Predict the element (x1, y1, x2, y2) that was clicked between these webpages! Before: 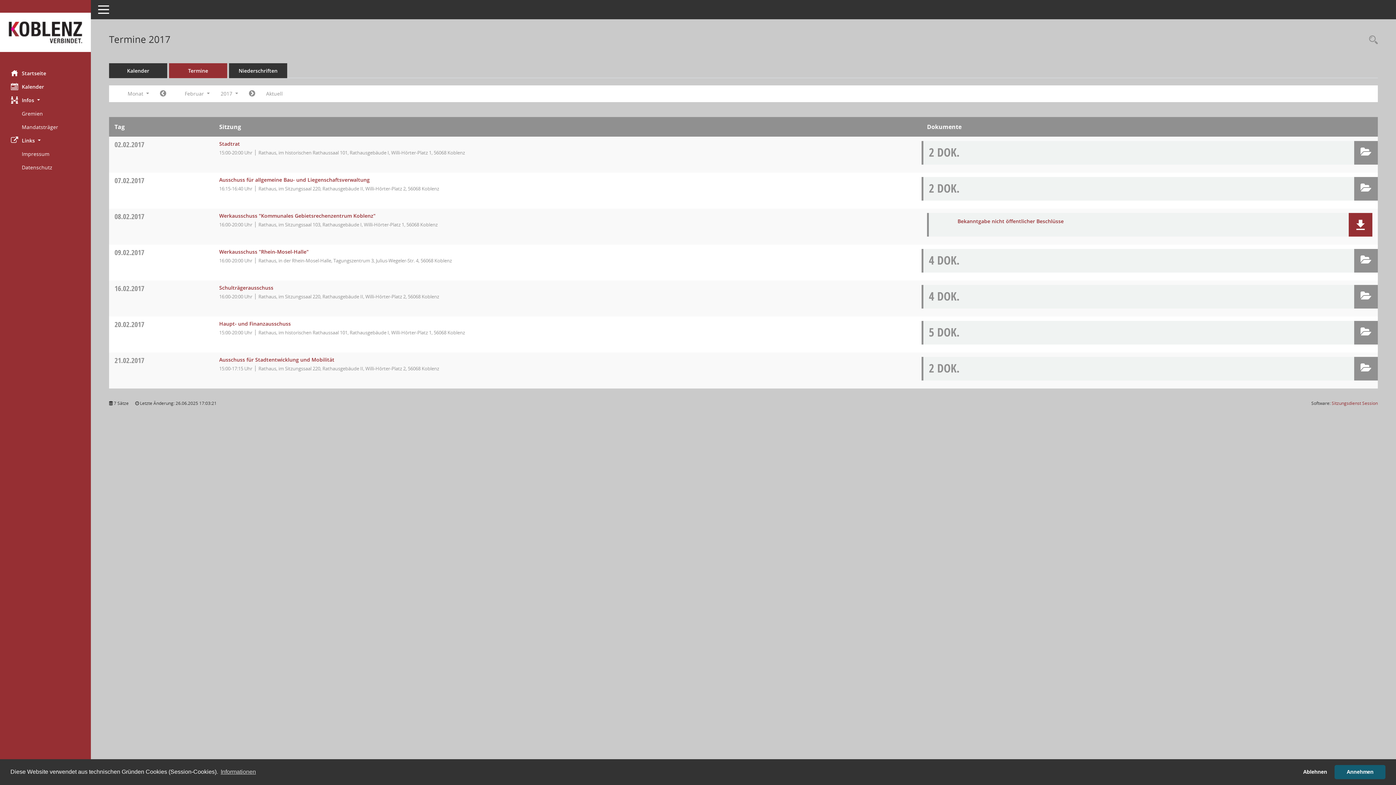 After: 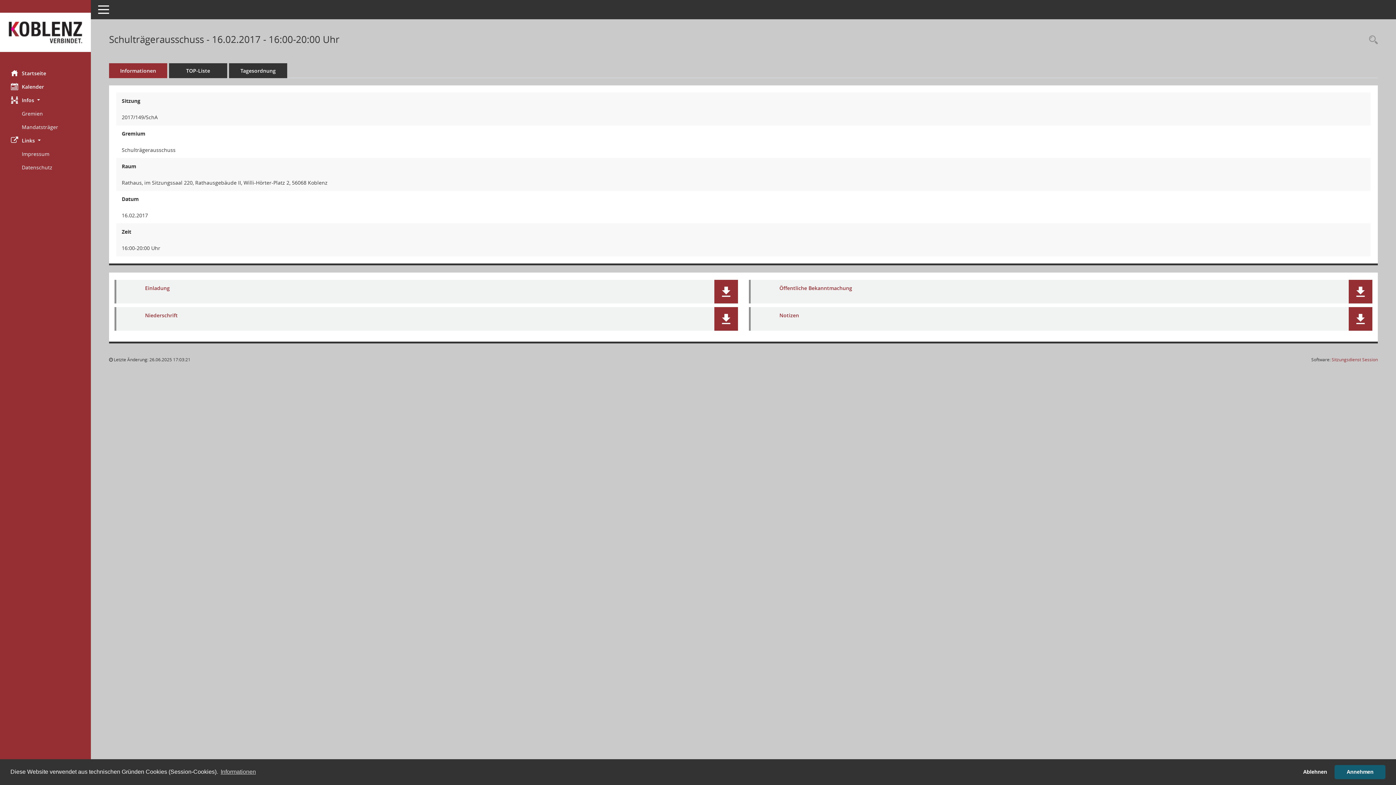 Action: bbox: (1354, 285, 1378, 308)